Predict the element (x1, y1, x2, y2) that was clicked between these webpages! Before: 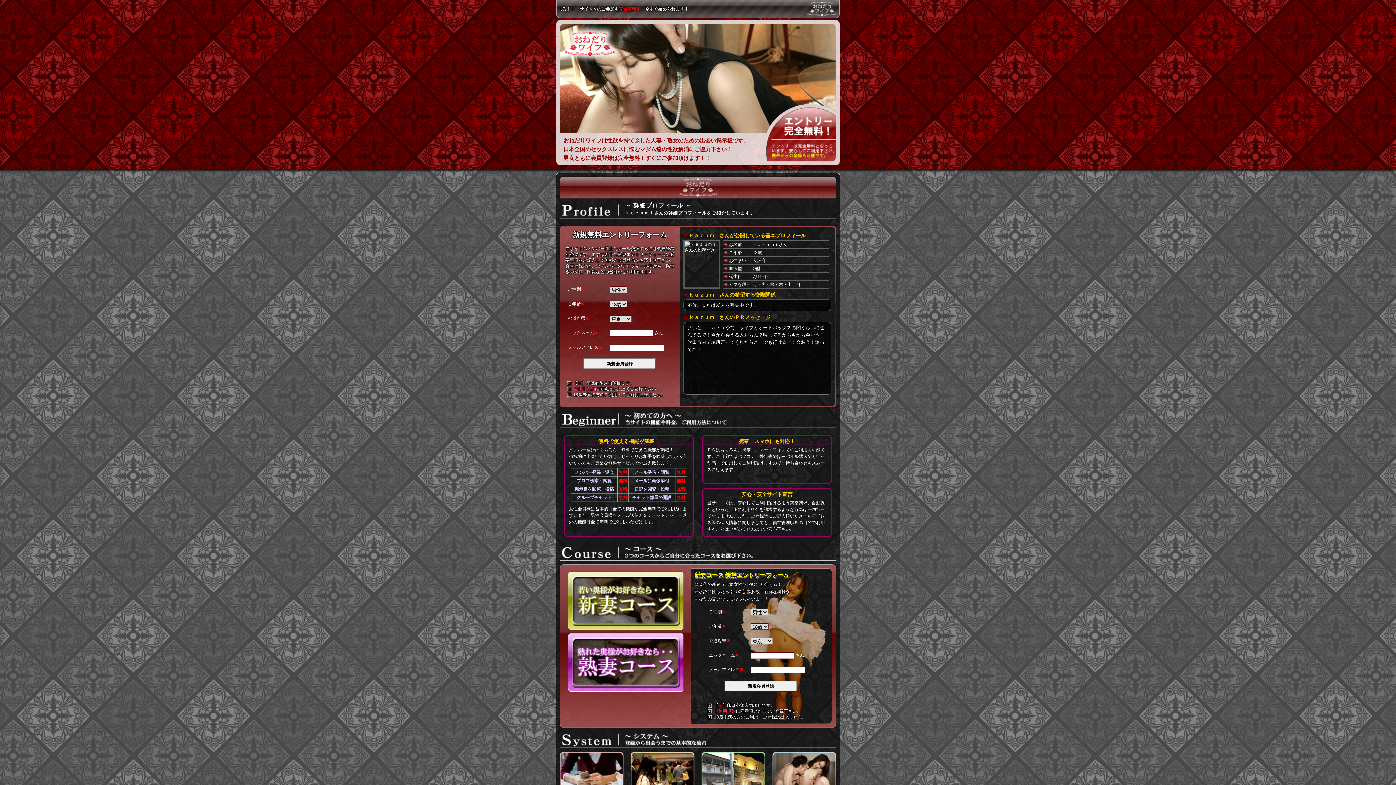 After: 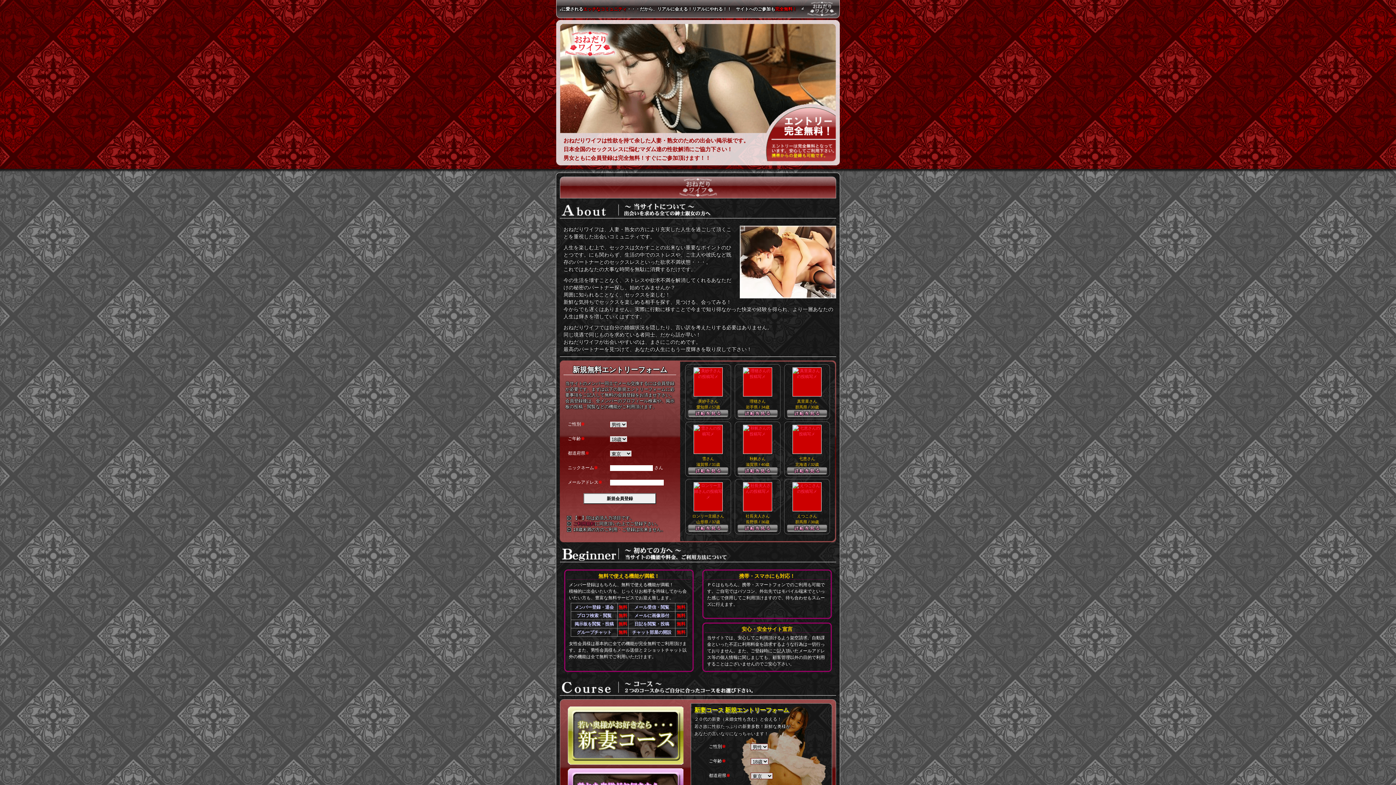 Action: label: おねだりワイフ bbox: (563, 27, 618, 60)